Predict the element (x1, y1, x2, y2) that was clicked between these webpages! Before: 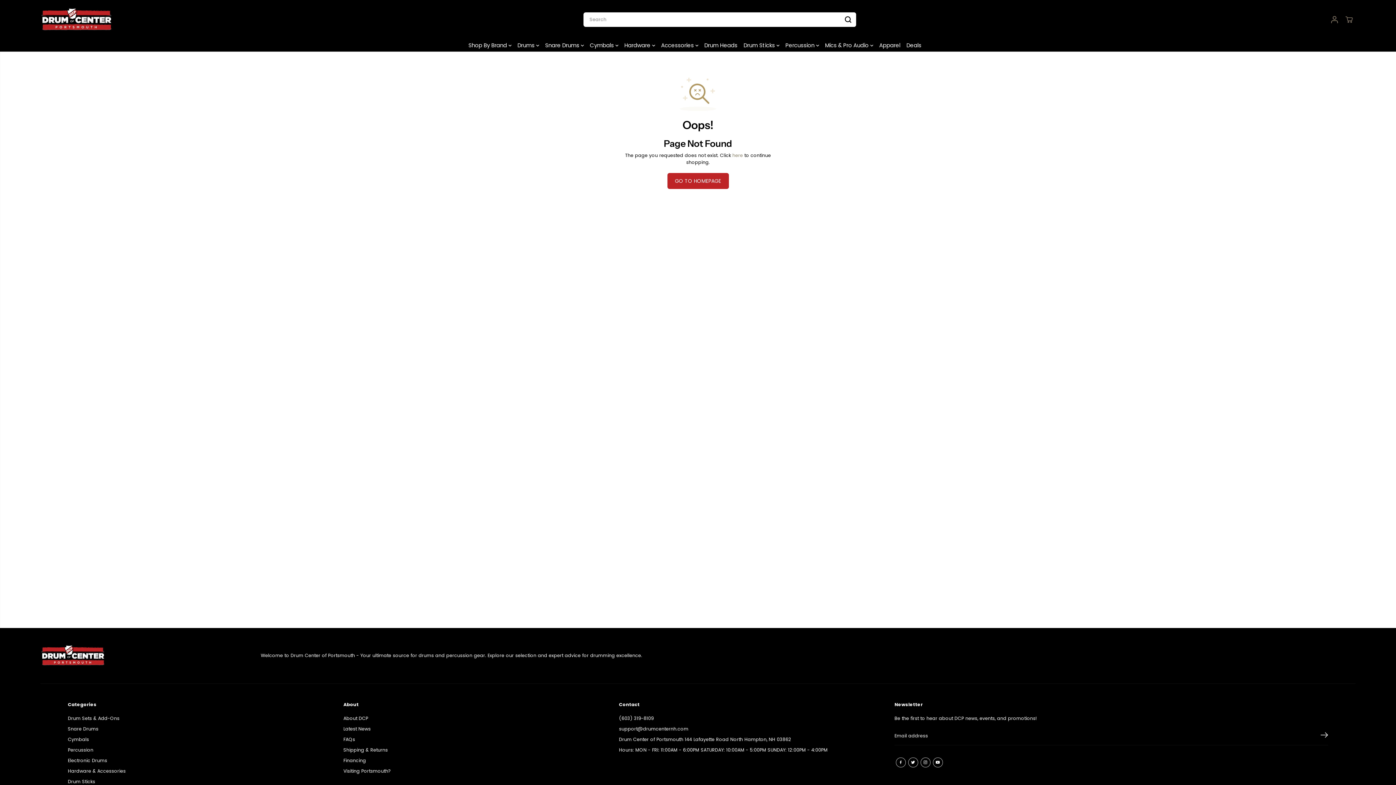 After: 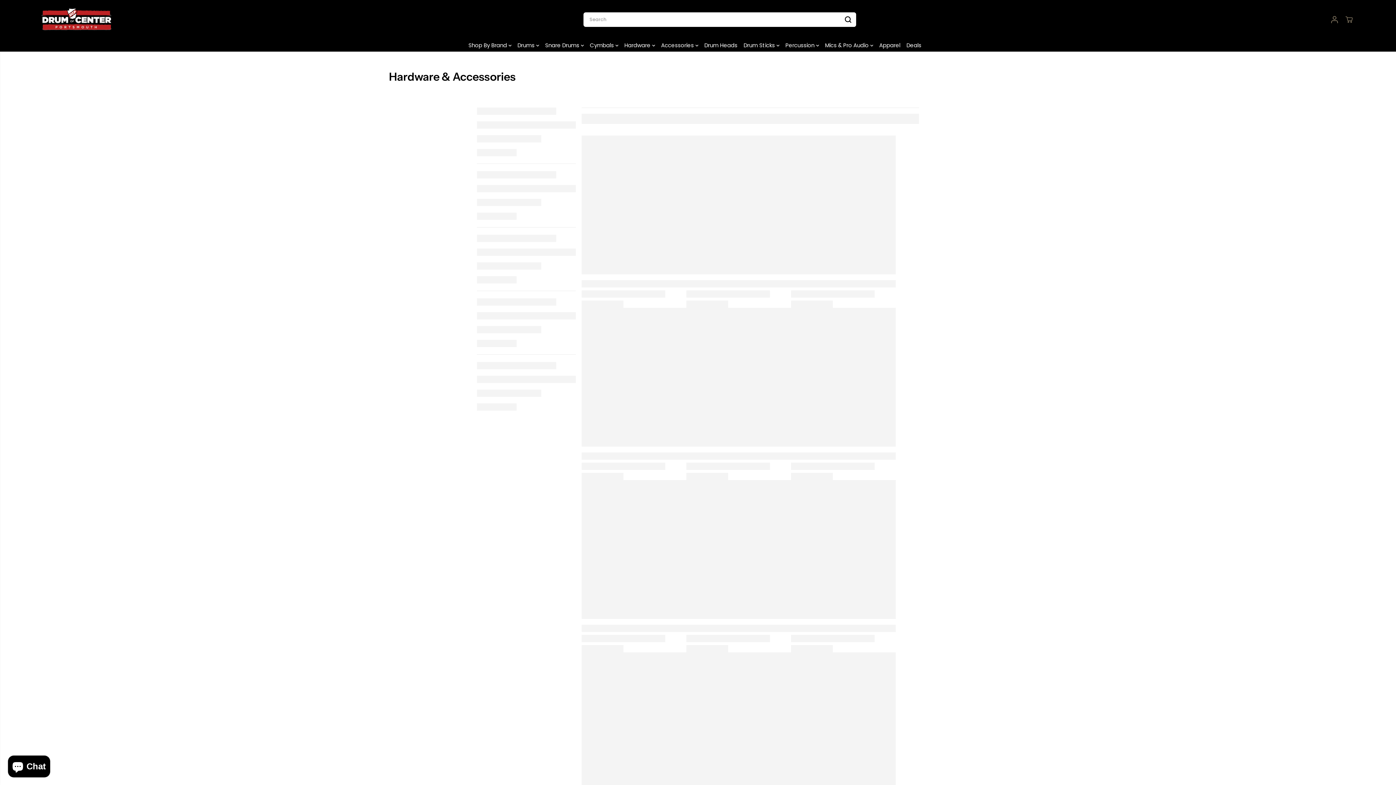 Action: bbox: (67, 767, 125, 774) label: Hardware & Accessories